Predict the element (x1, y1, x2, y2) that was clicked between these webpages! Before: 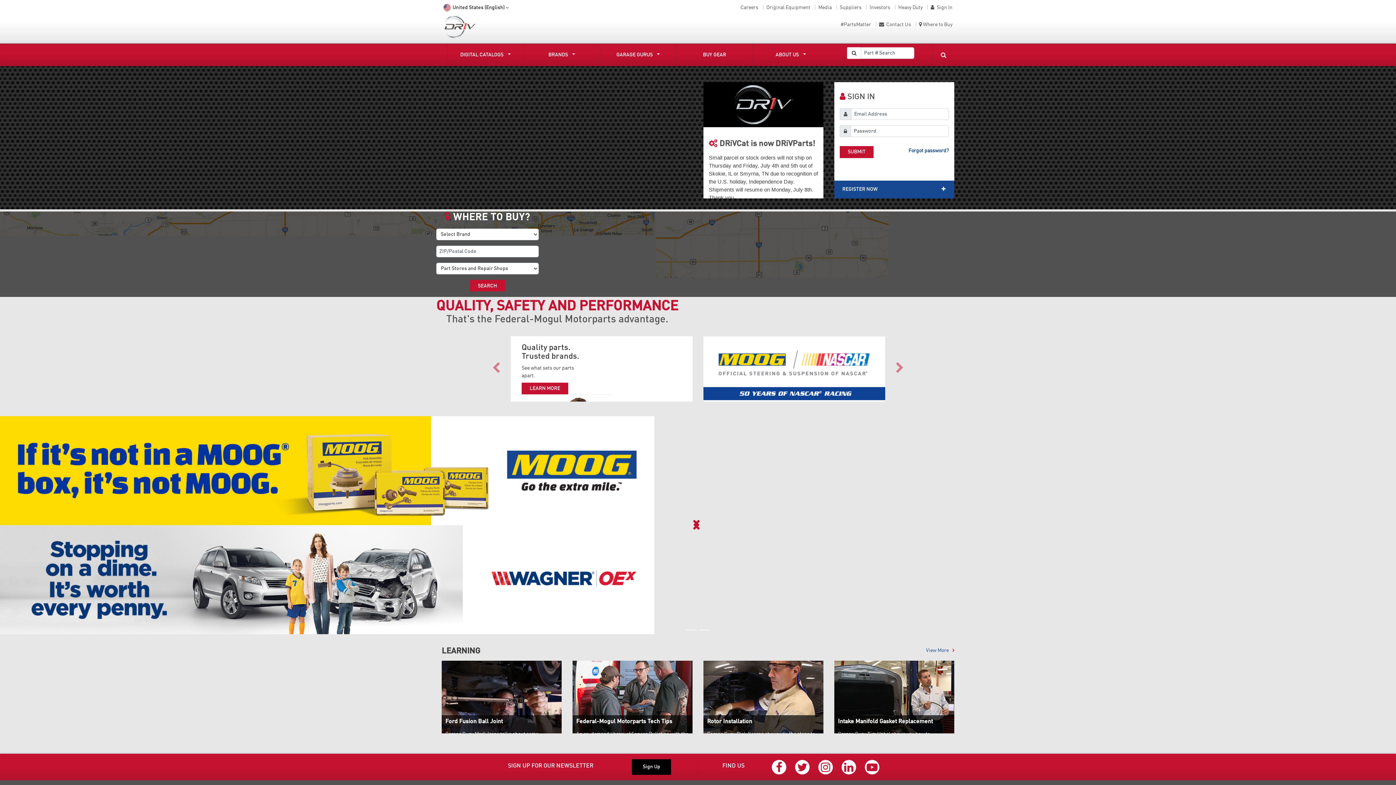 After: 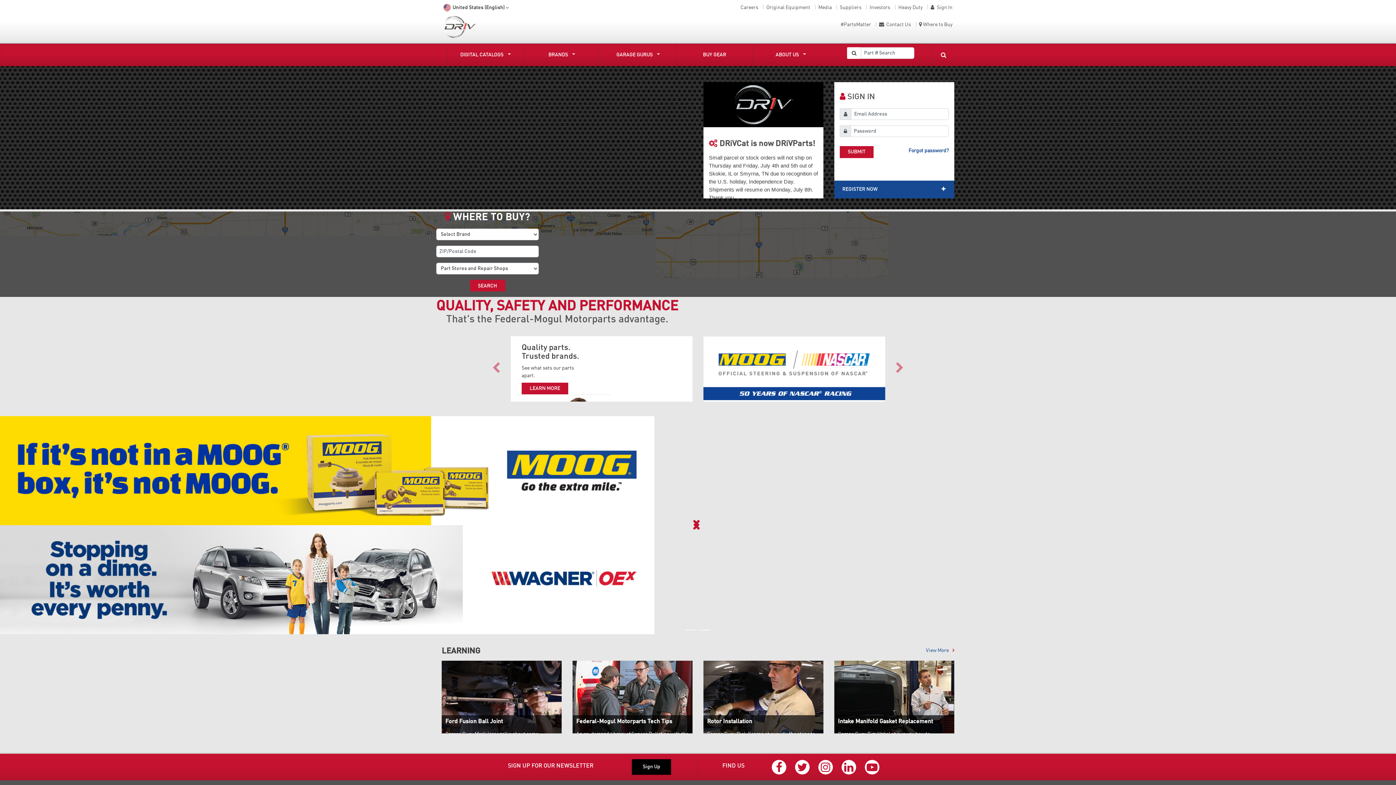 Action: bbox: (841, 760, 856, 774)